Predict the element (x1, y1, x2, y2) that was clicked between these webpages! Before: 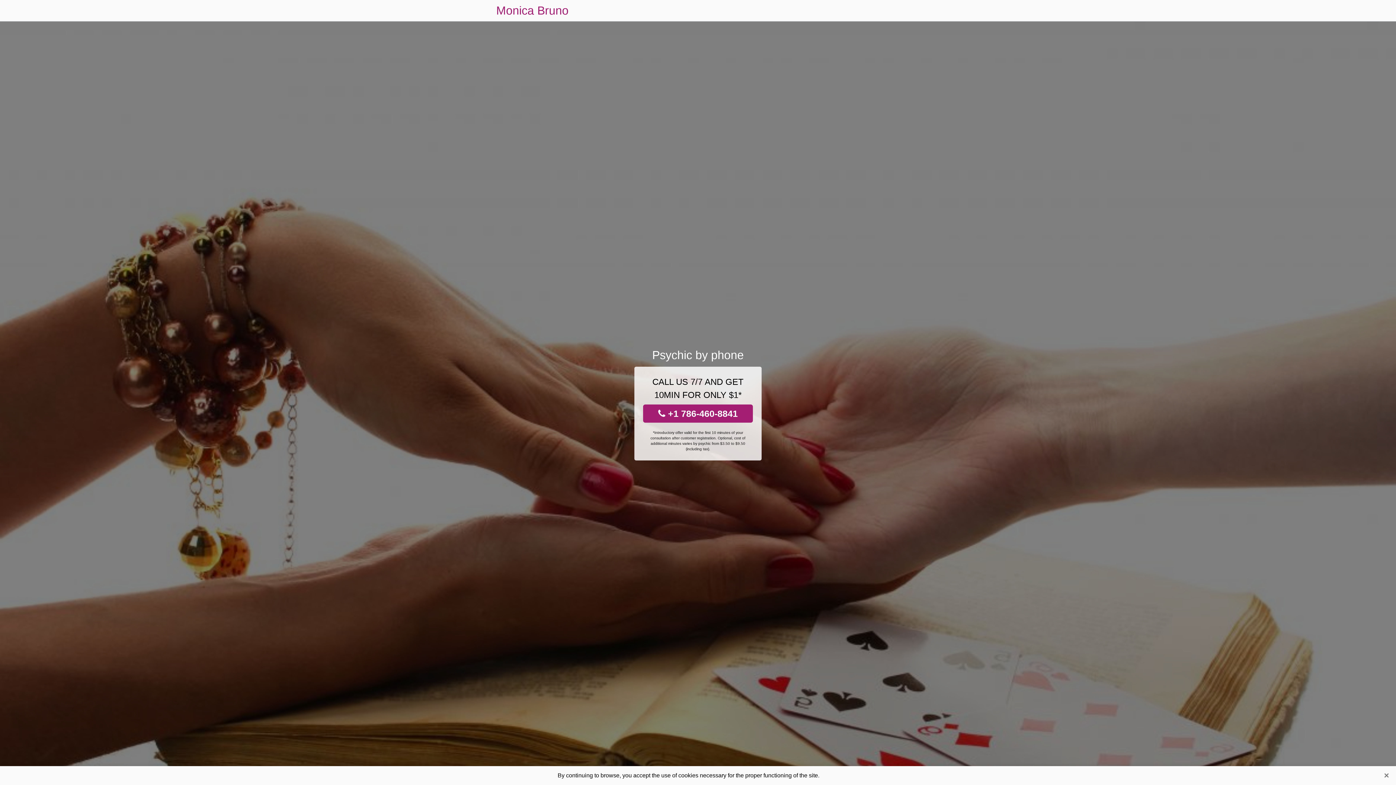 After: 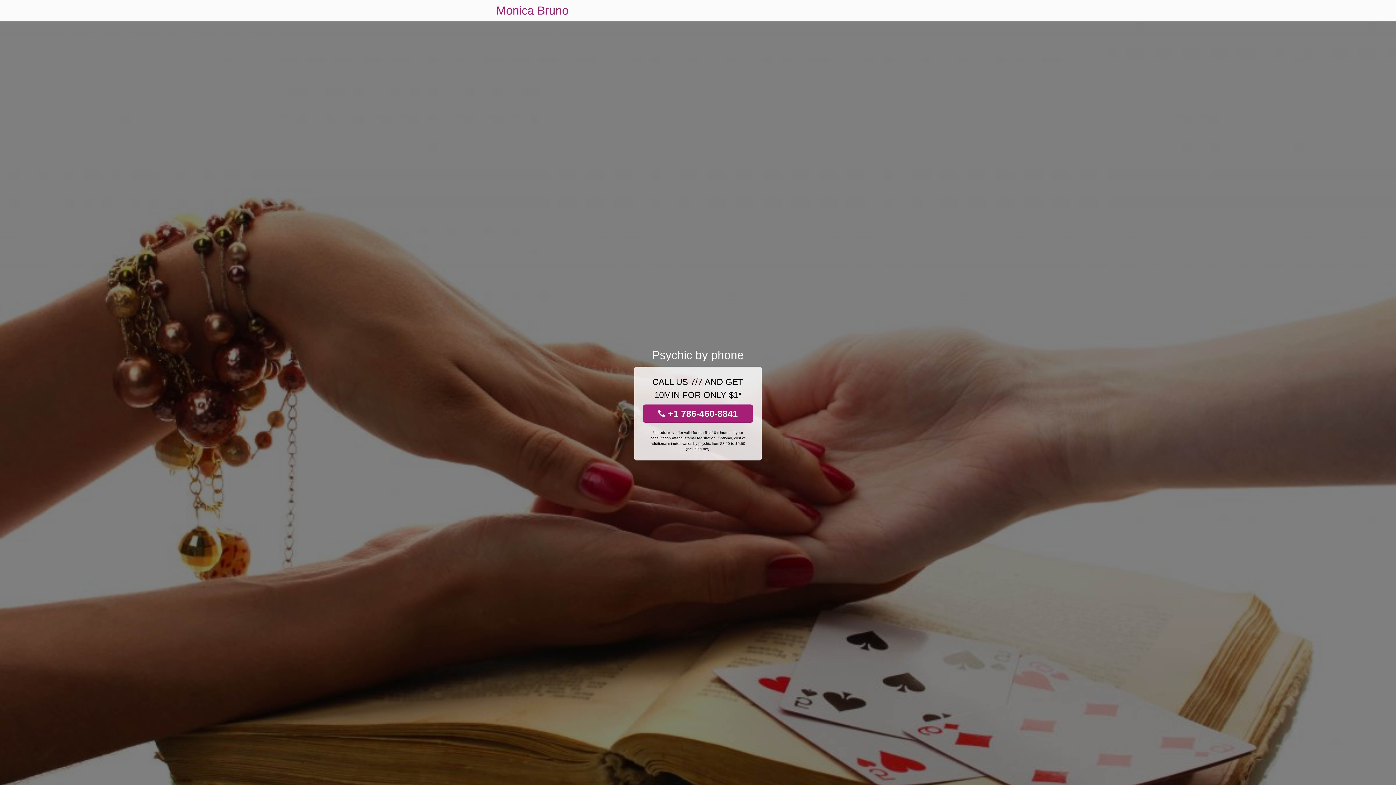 Action: bbox: (1381, 770, 1392, 781) label: Close